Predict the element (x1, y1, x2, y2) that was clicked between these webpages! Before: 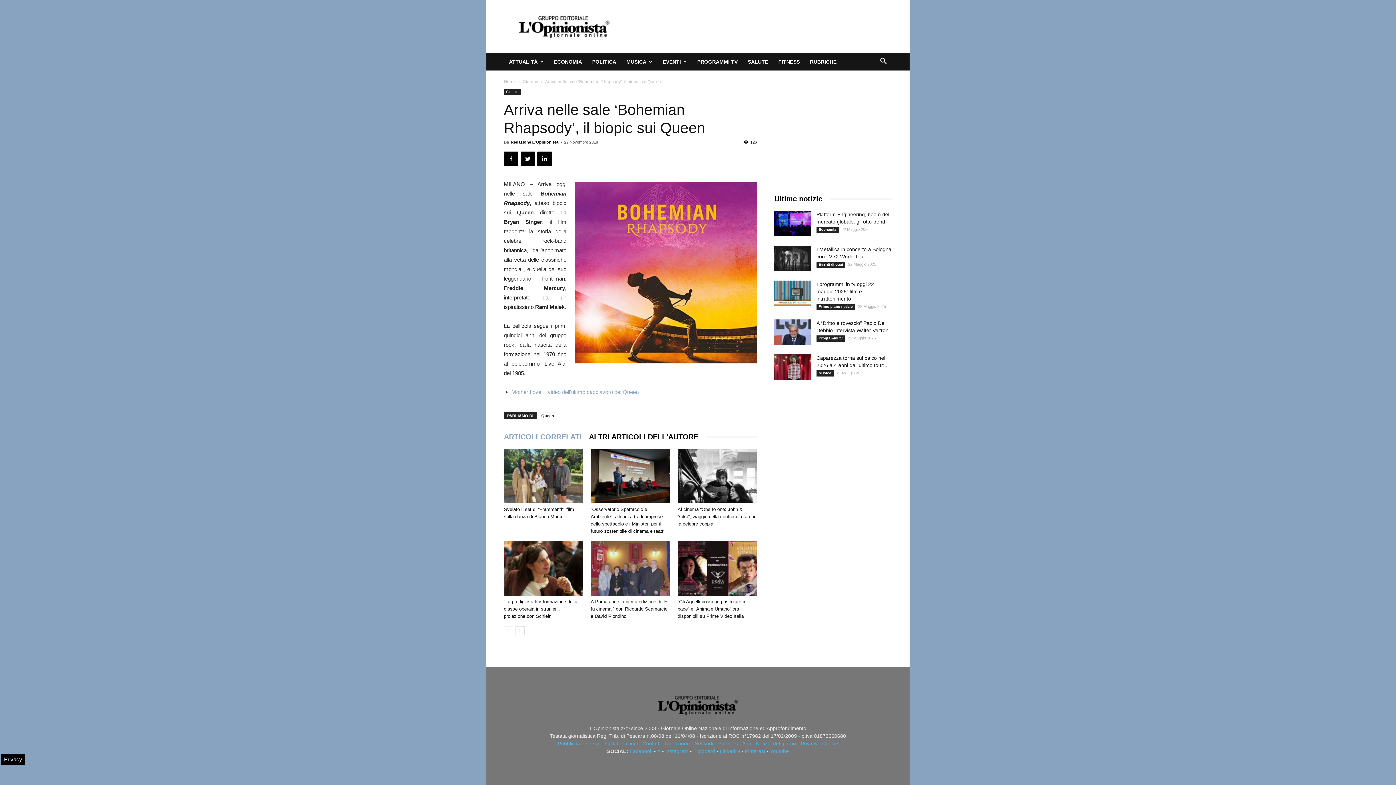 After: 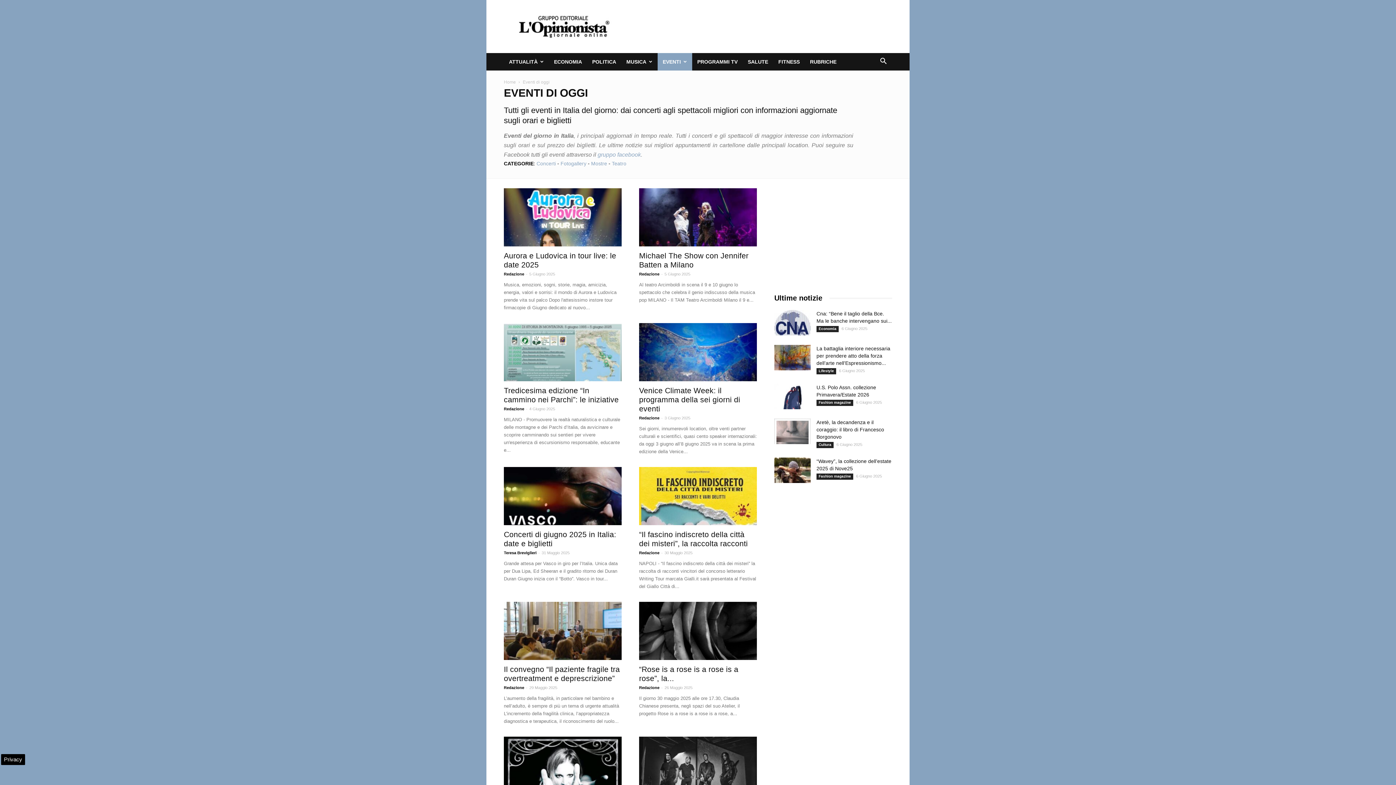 Action: bbox: (657, 53, 692, 70) label: EVENTI